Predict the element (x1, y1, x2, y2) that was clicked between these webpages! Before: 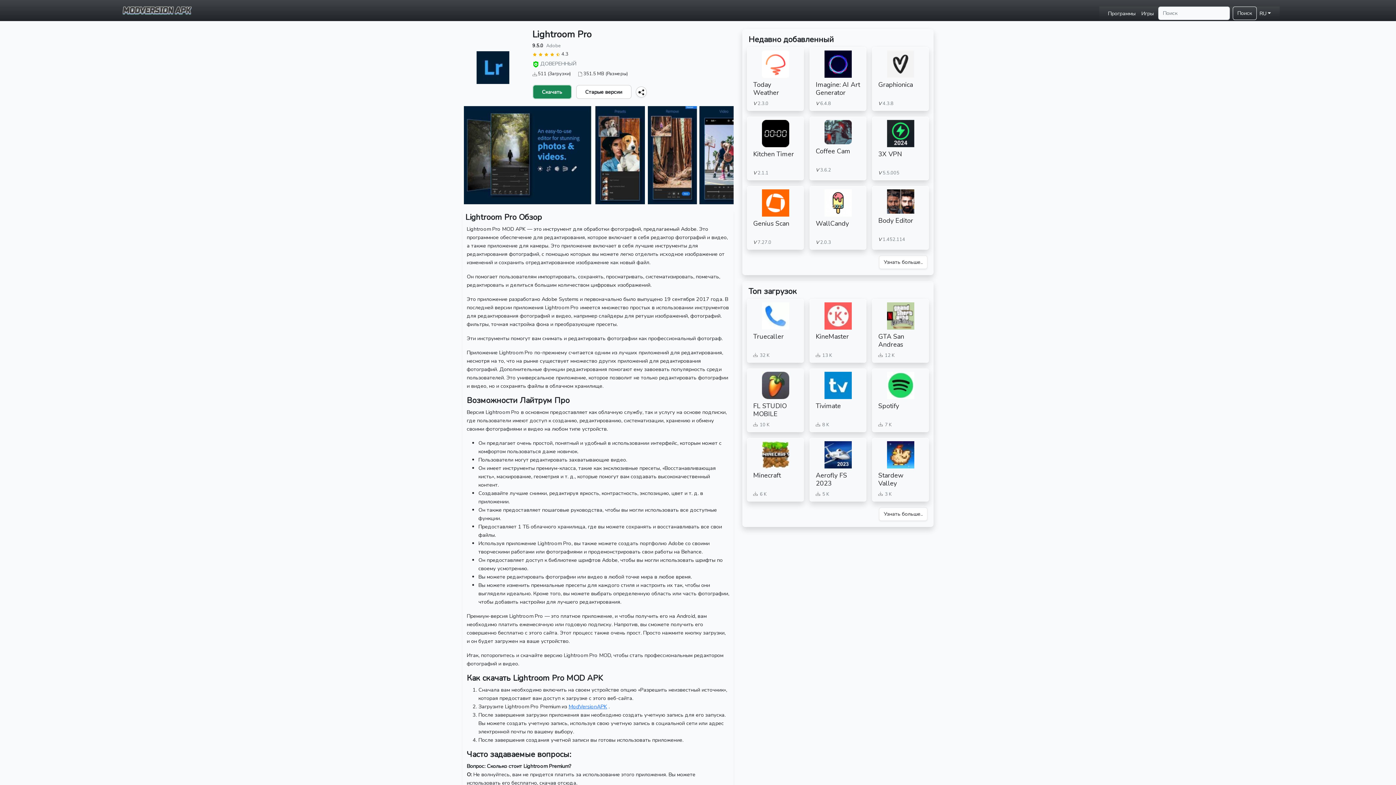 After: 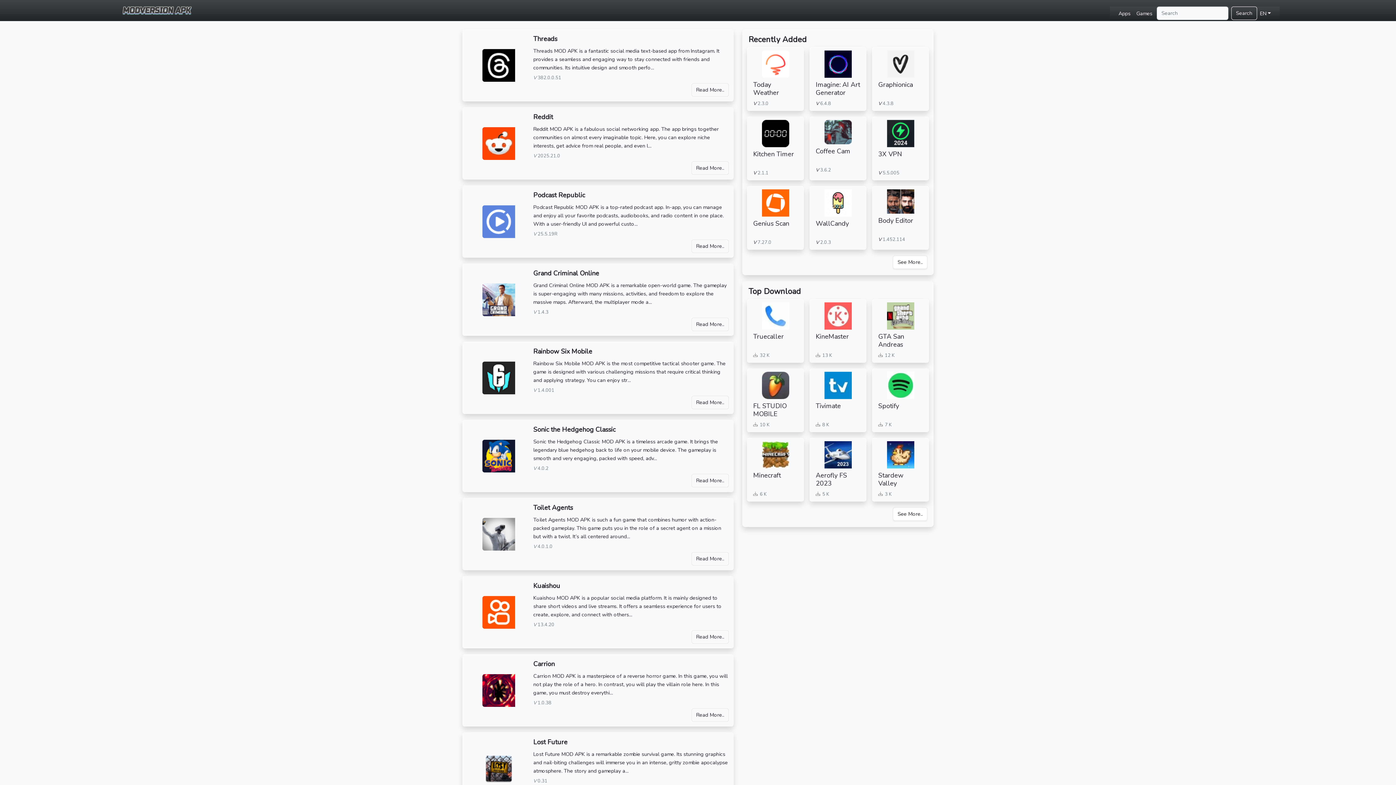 Action: bbox: (568, 703, 607, 710) label: ModVersionAPK